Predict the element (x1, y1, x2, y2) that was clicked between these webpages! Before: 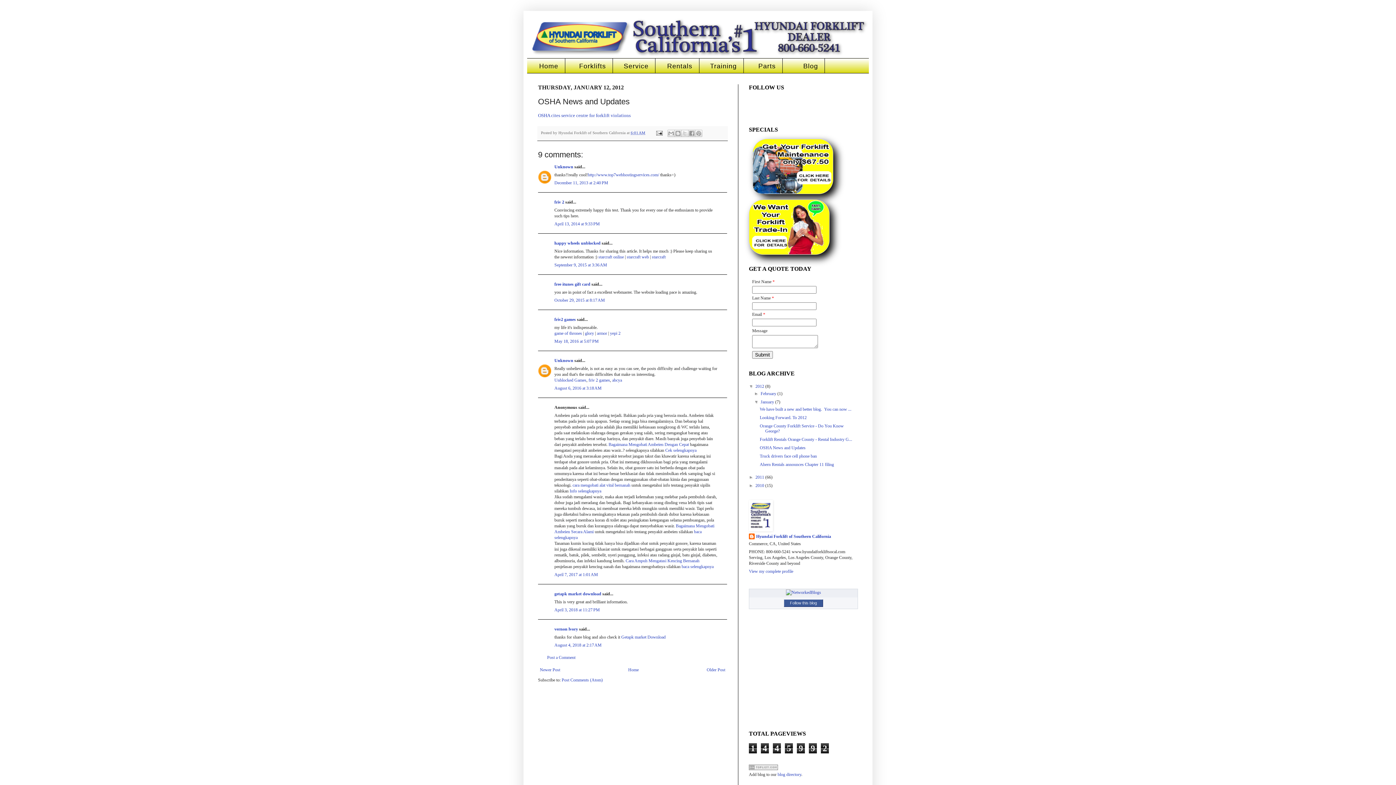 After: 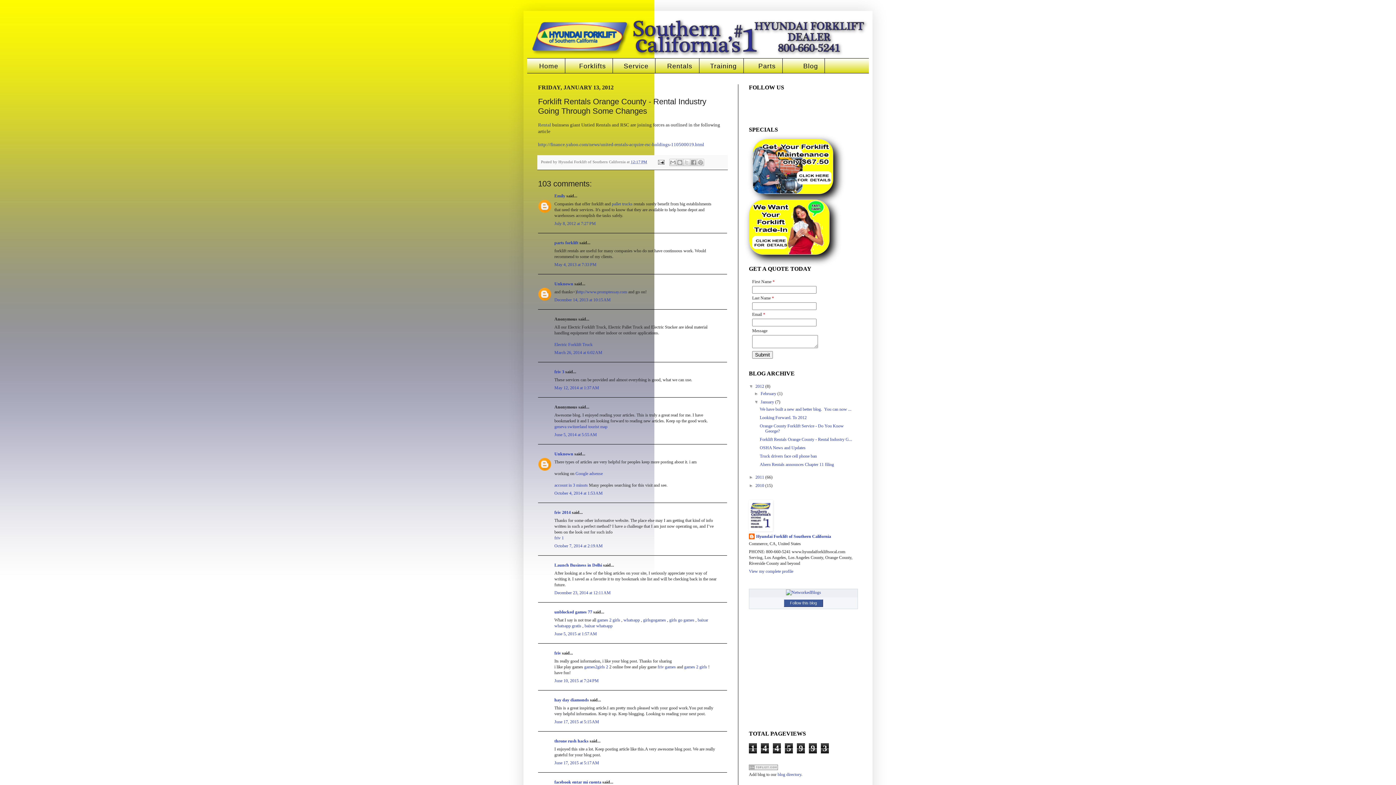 Action: label: Forklift Rentals Orange County - Rental Industry G... bbox: (759, 437, 852, 442)